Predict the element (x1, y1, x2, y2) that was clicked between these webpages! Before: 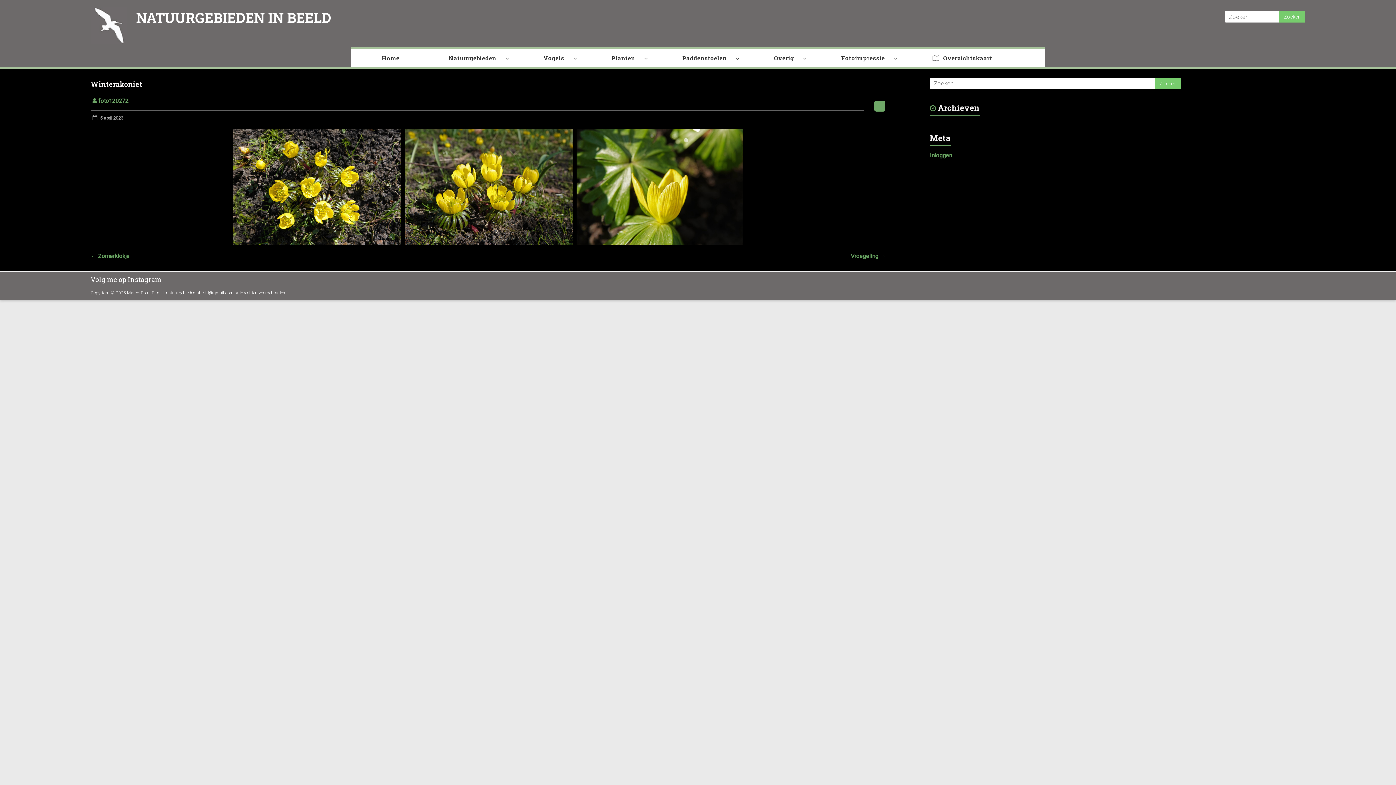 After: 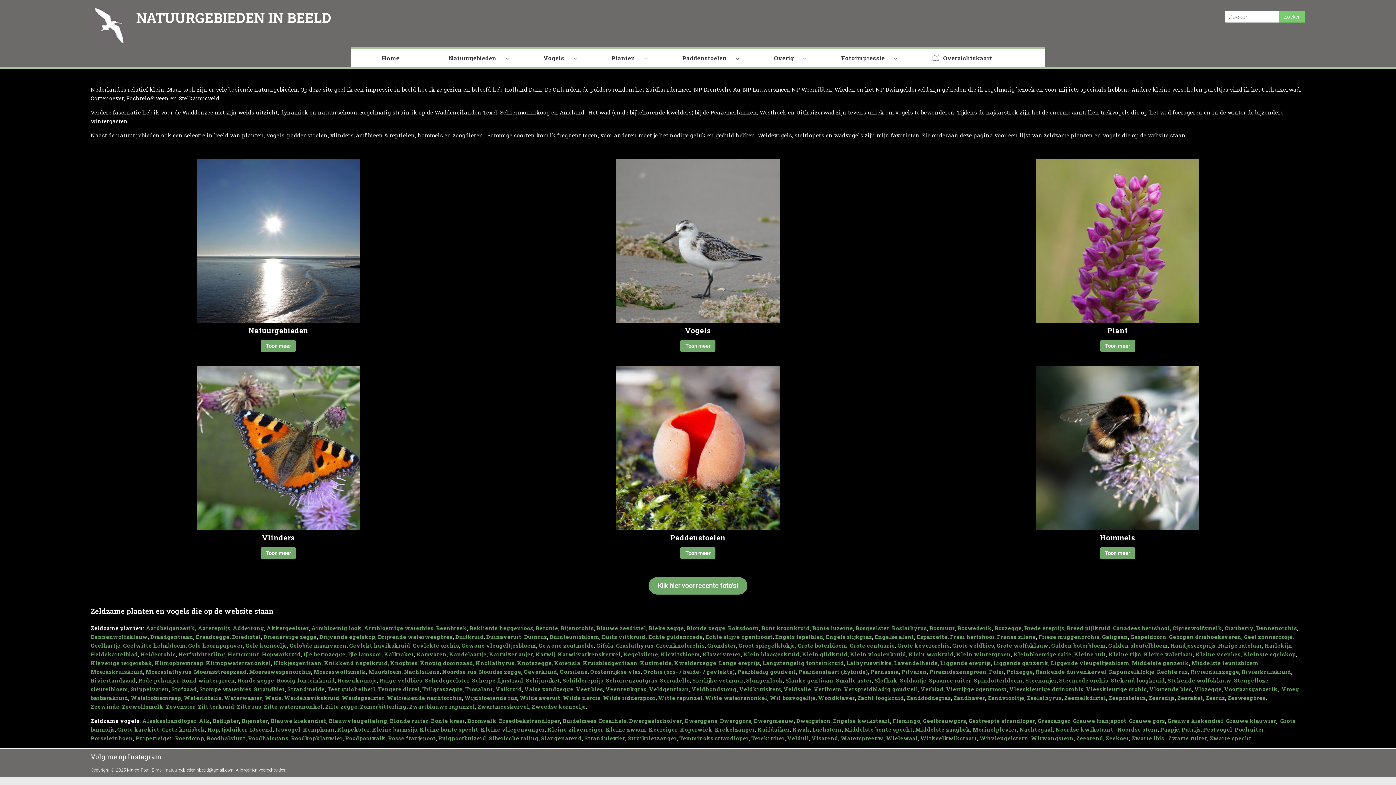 Action: bbox: (90, 7, 128, 14)